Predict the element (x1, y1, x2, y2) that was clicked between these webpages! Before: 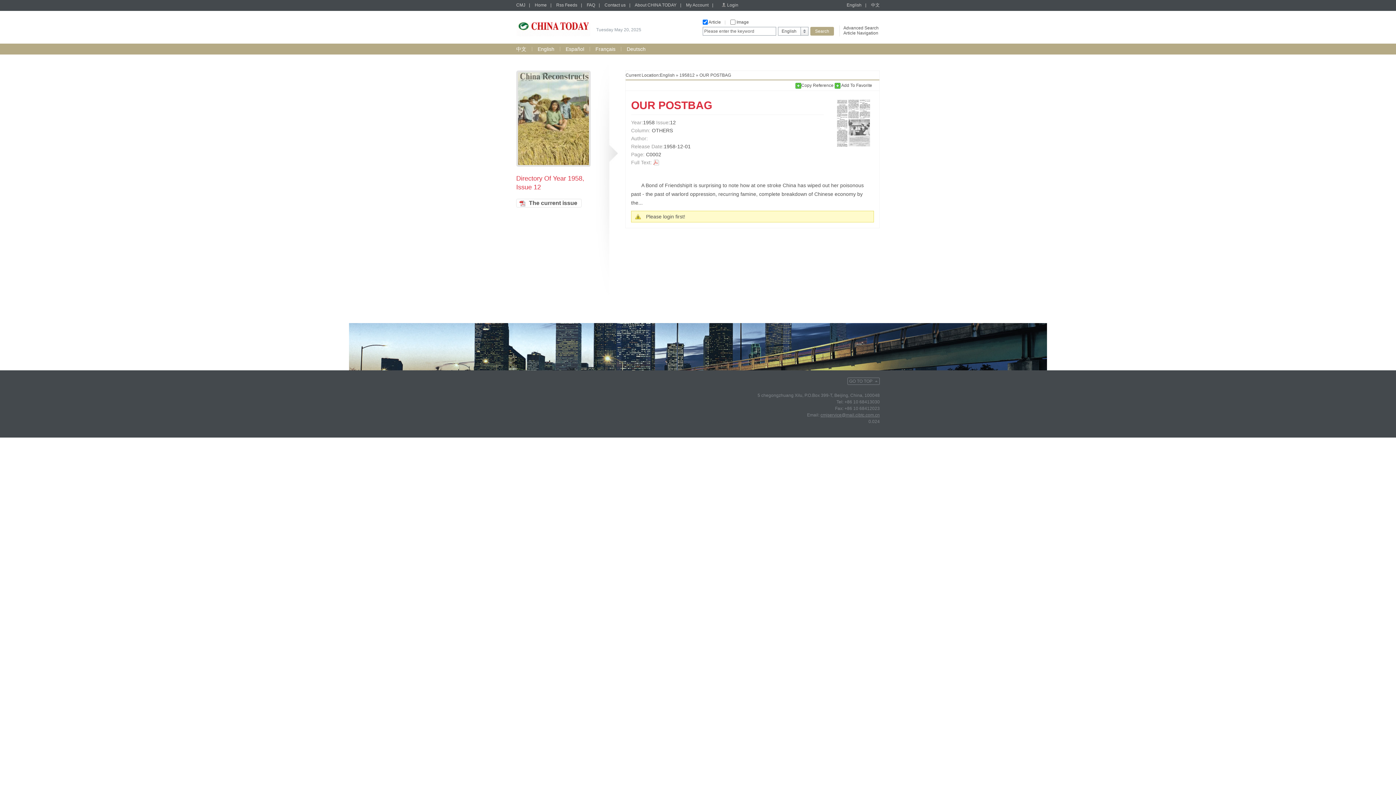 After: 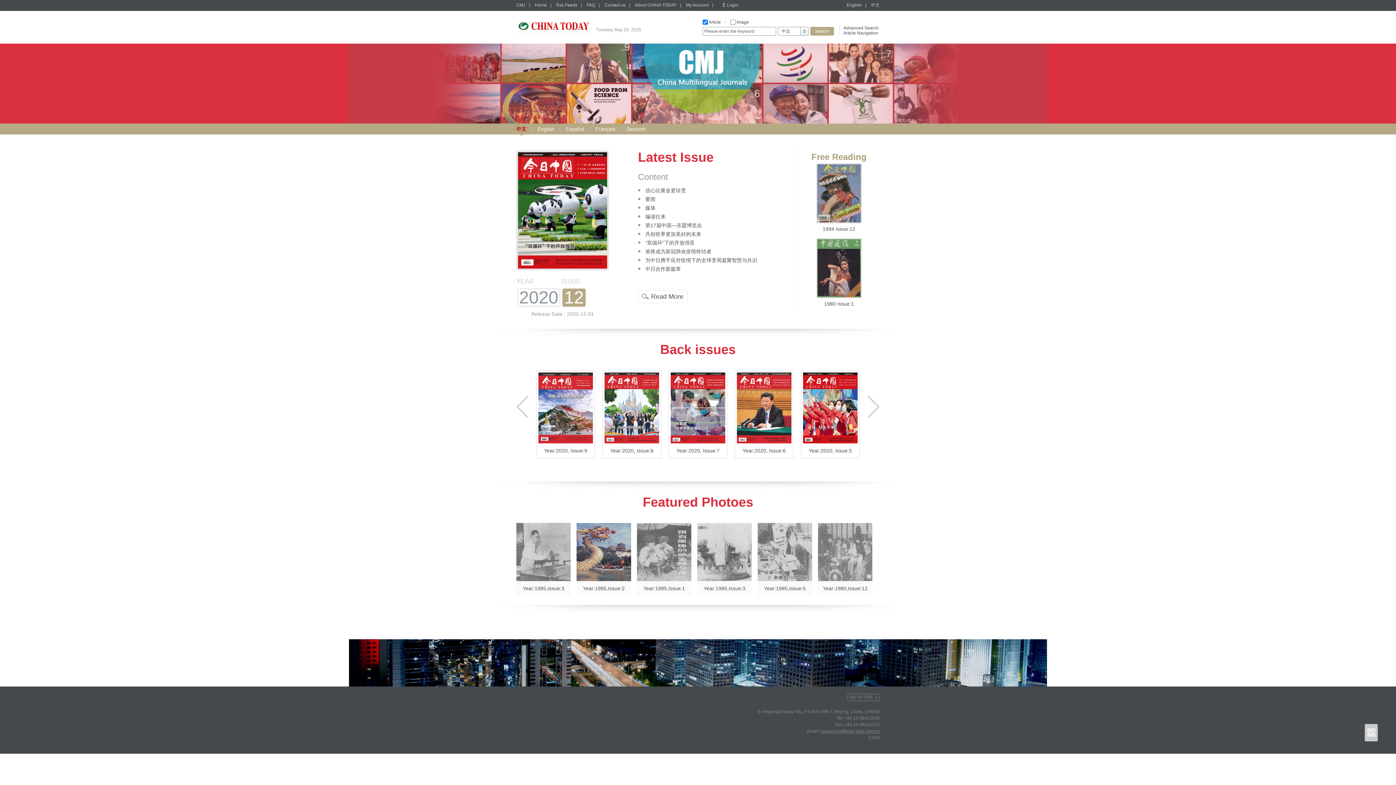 Action: bbox: (516, 43, 526, 54) label: 中文